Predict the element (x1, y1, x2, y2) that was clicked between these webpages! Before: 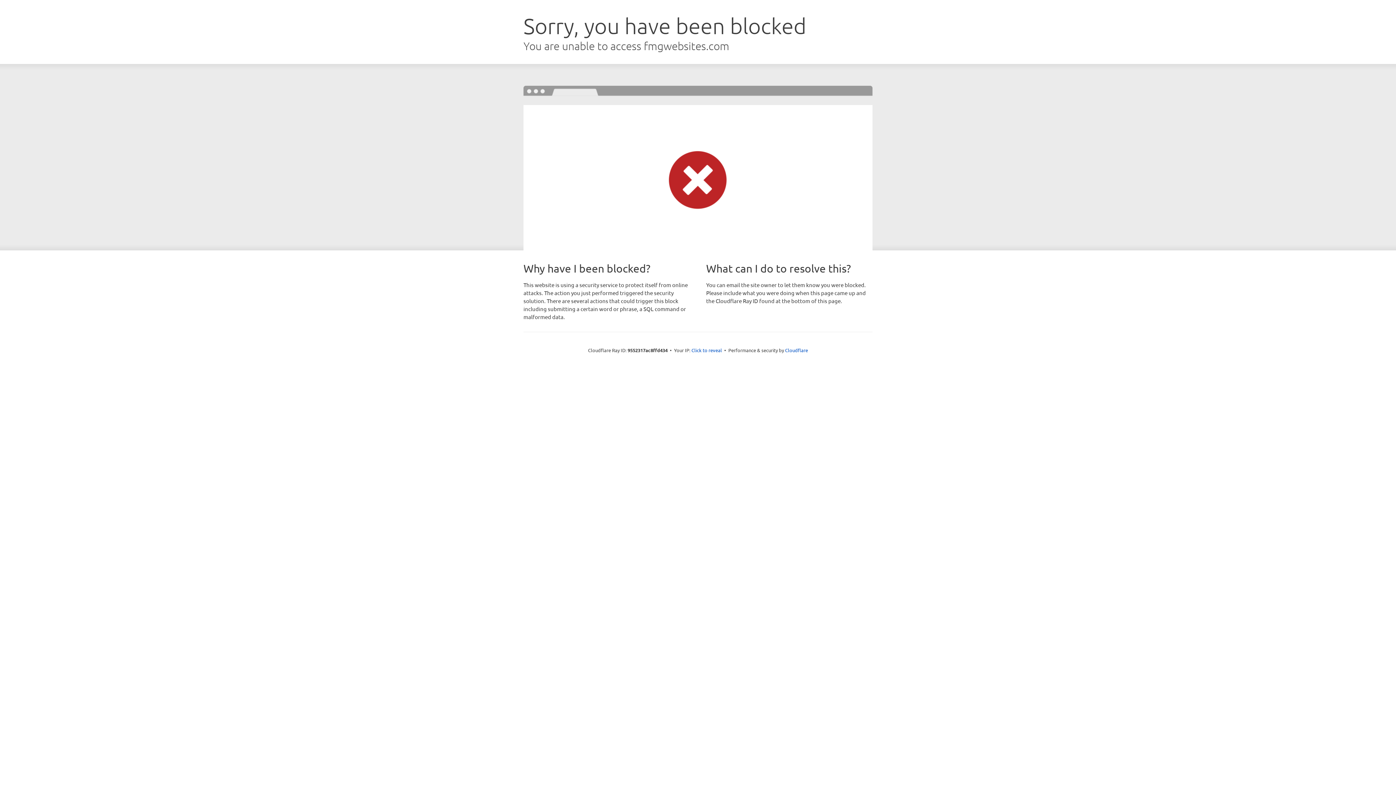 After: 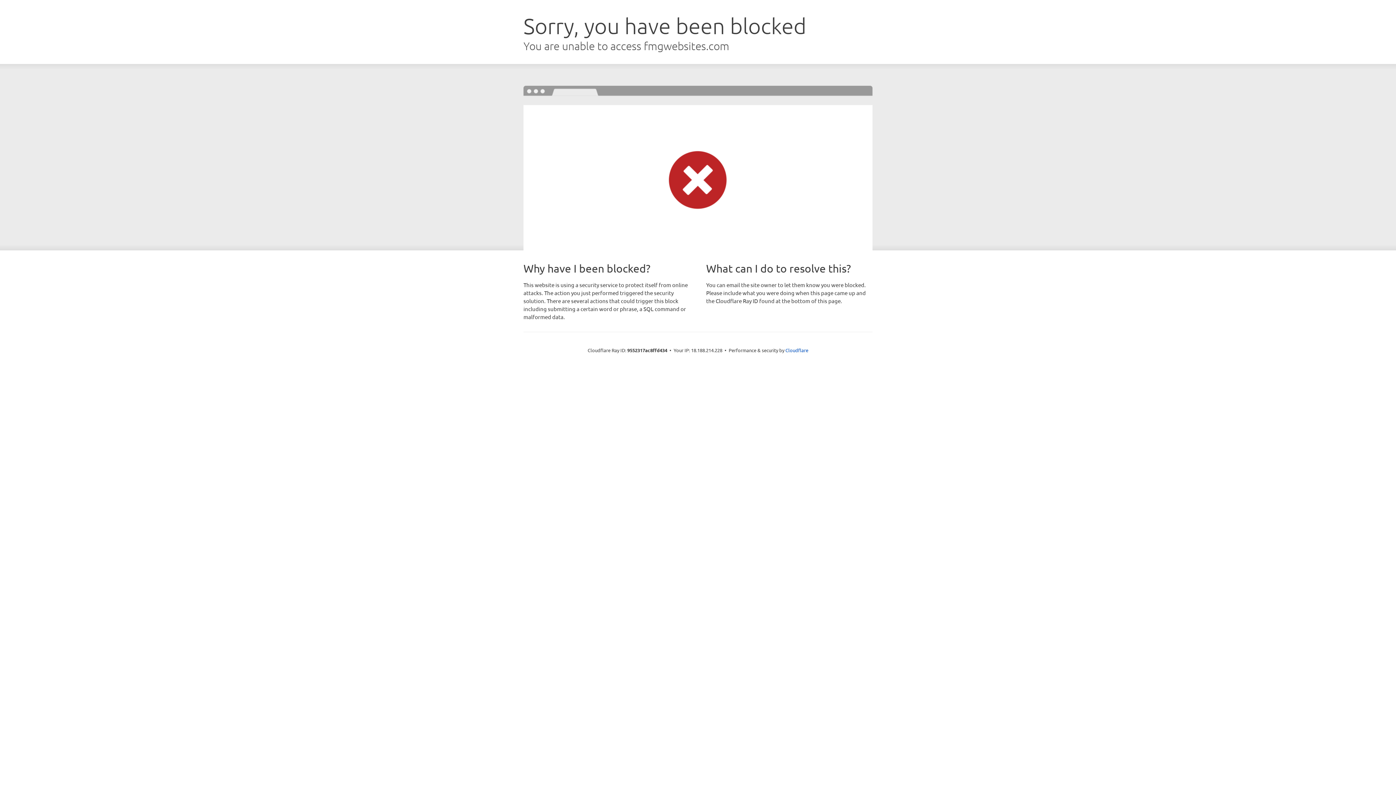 Action: bbox: (691, 346, 722, 353) label: Click to reveal